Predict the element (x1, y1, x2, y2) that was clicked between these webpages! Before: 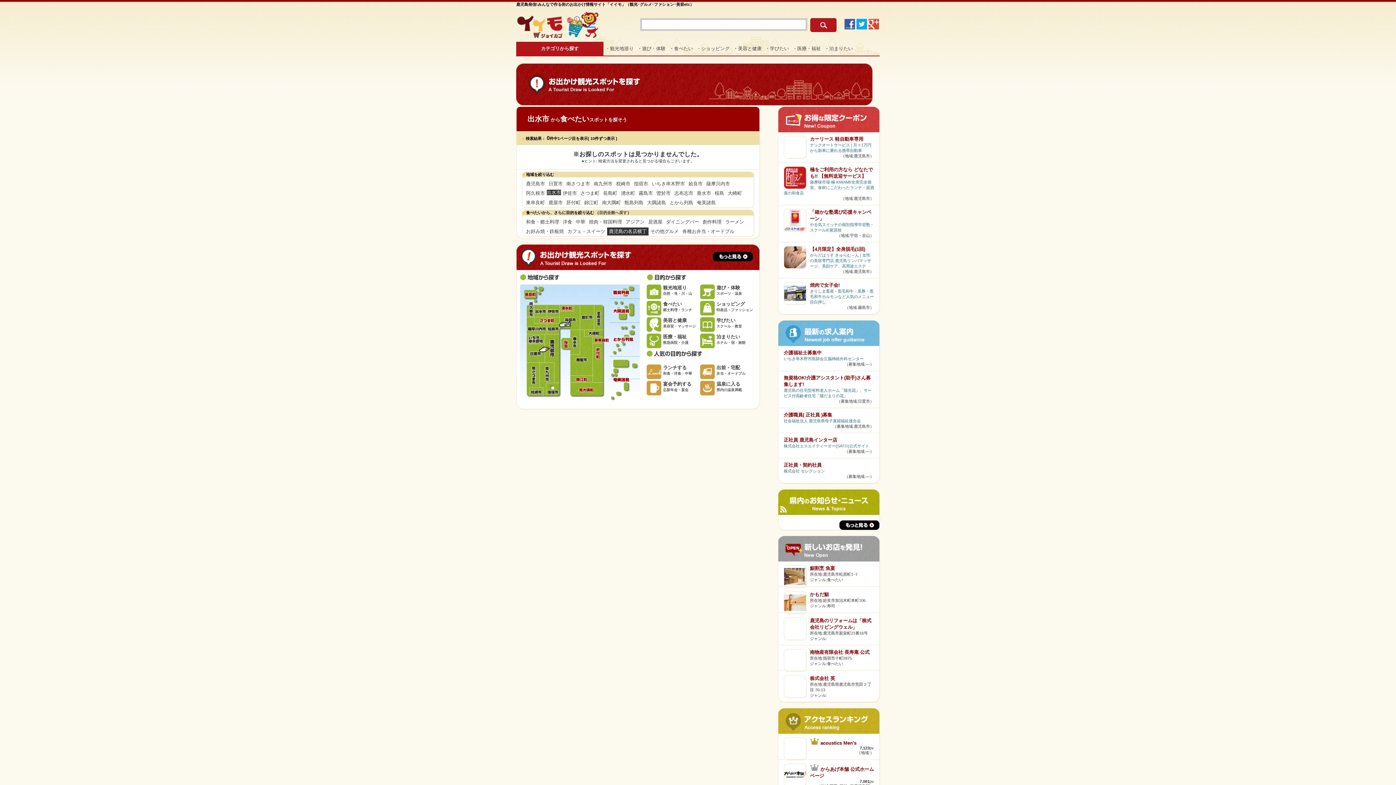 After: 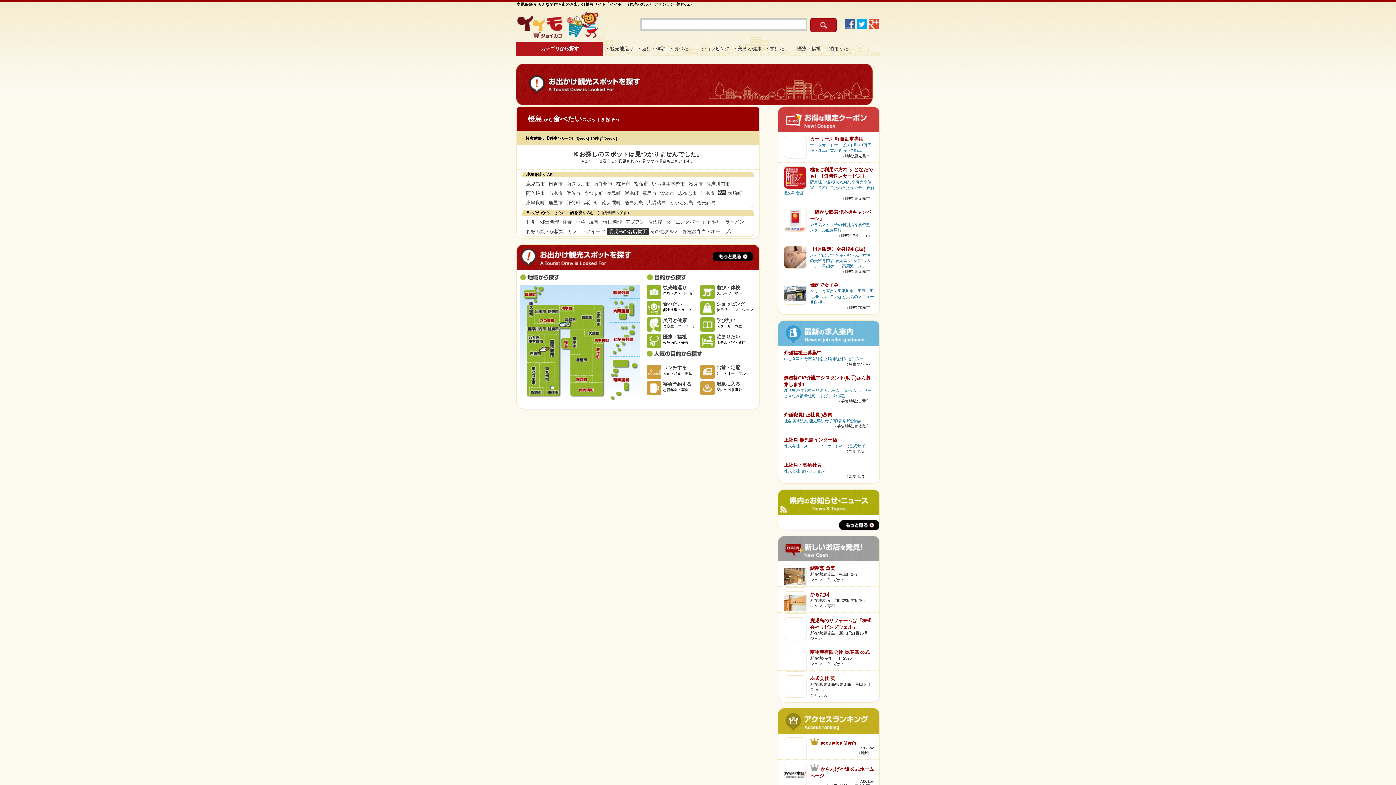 Action: label: 桜島 bbox: (713, 189, 726, 197)